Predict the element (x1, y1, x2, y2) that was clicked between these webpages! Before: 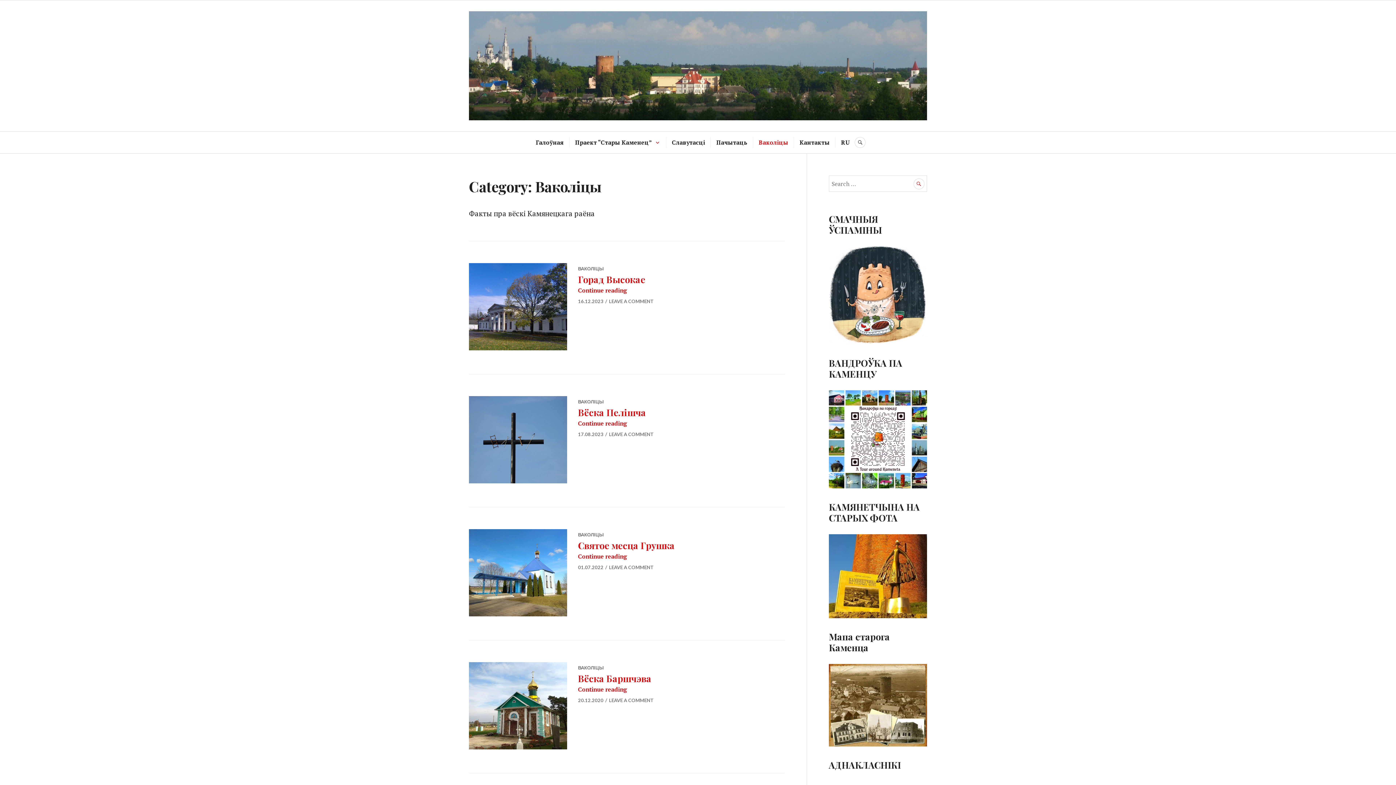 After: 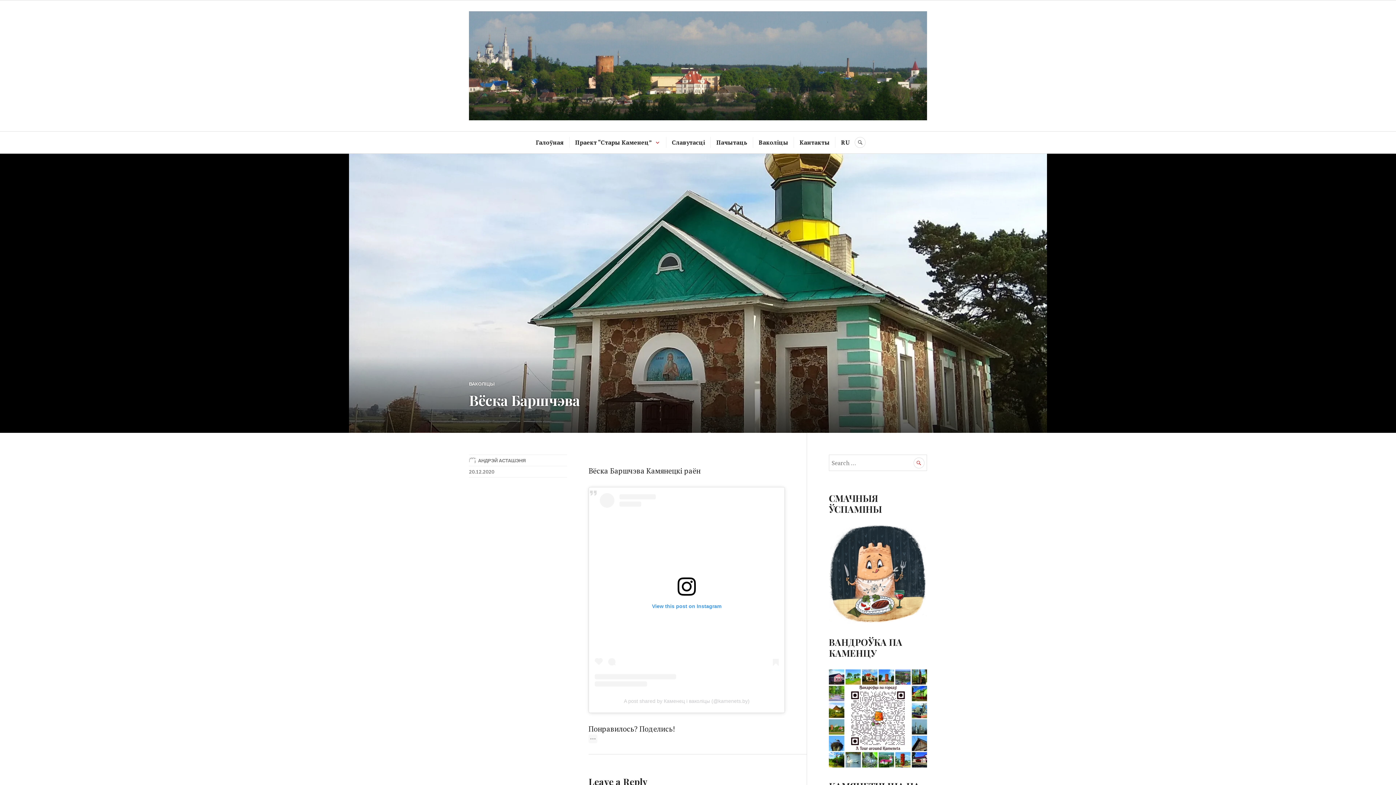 Action: bbox: (578, 697, 603, 703) label: 20.12.2020